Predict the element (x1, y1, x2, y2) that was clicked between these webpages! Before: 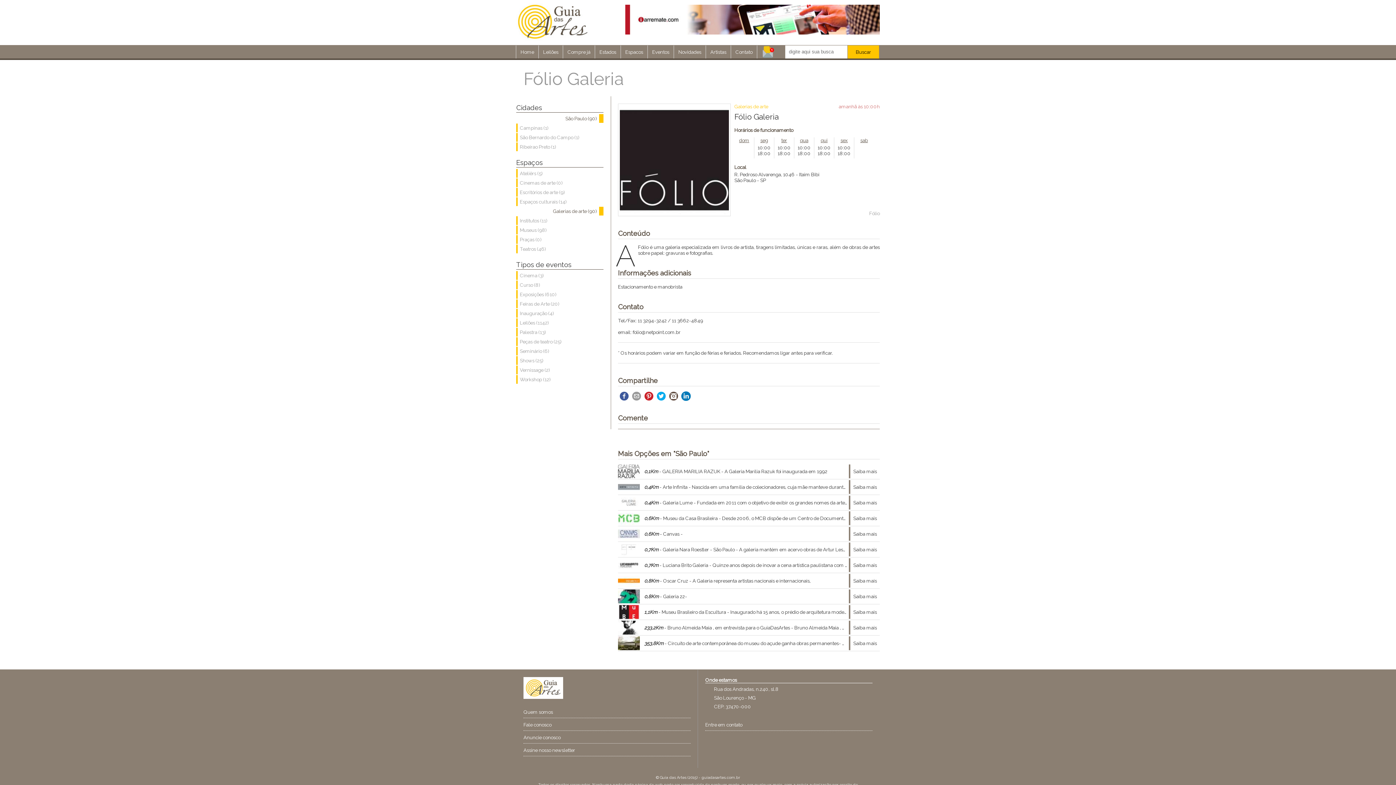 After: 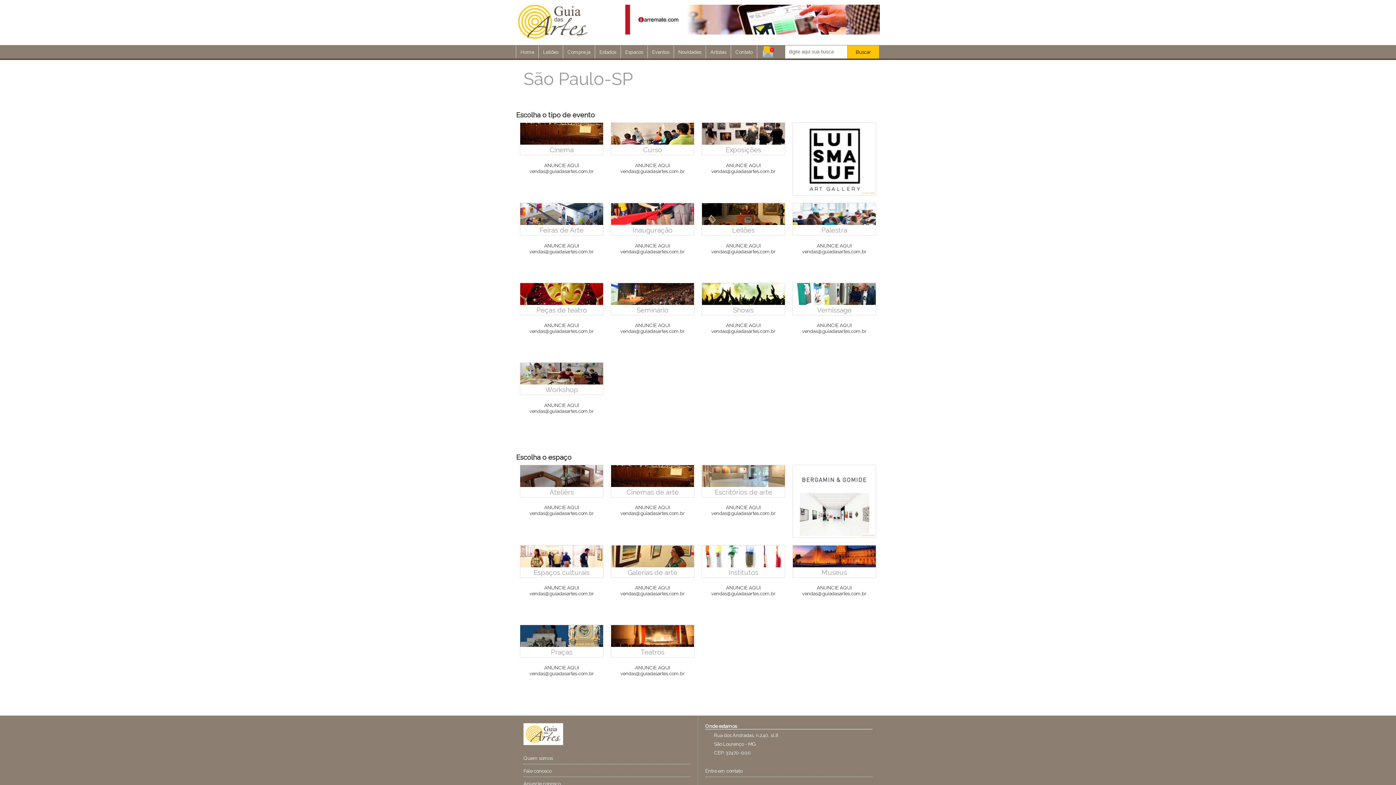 Action: bbox: (734, 177, 756, 183) label: São Paulo